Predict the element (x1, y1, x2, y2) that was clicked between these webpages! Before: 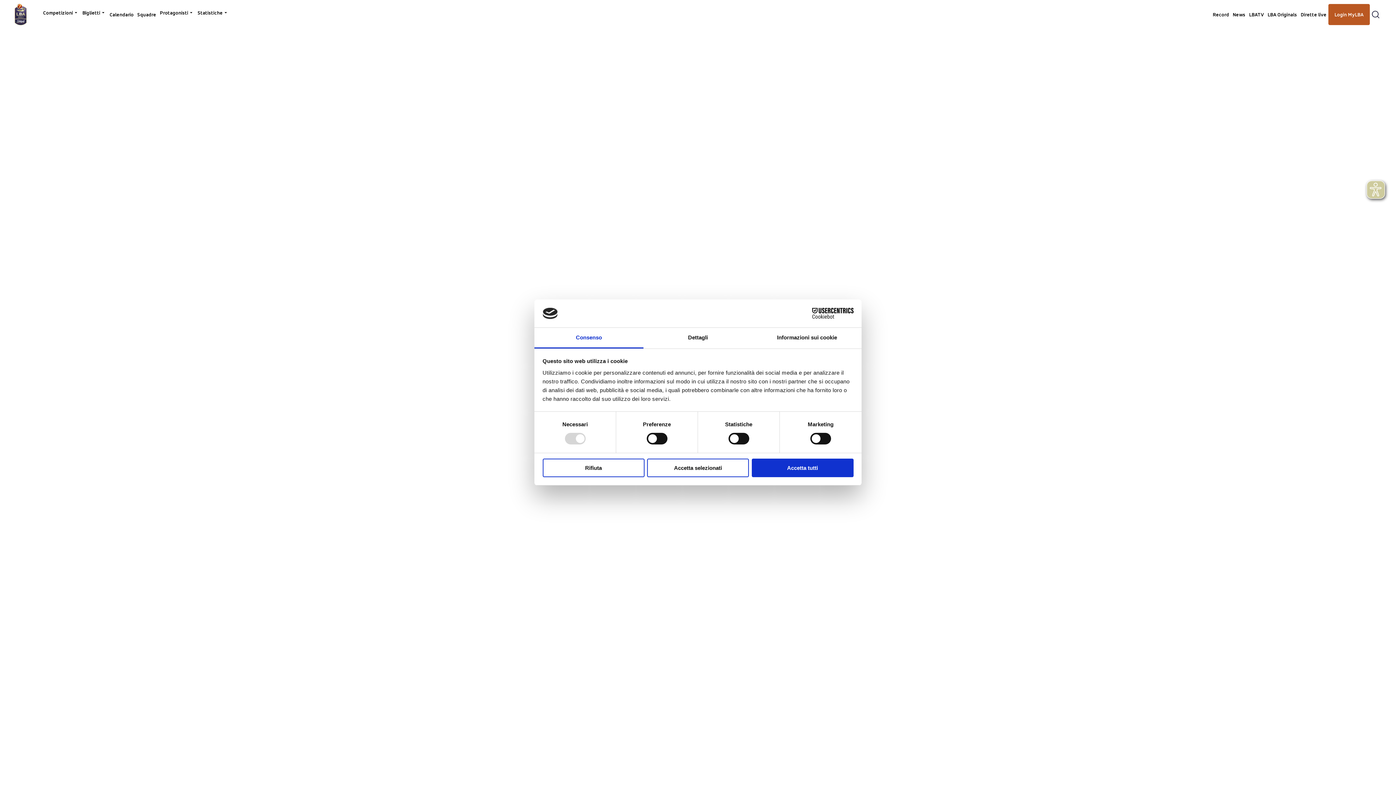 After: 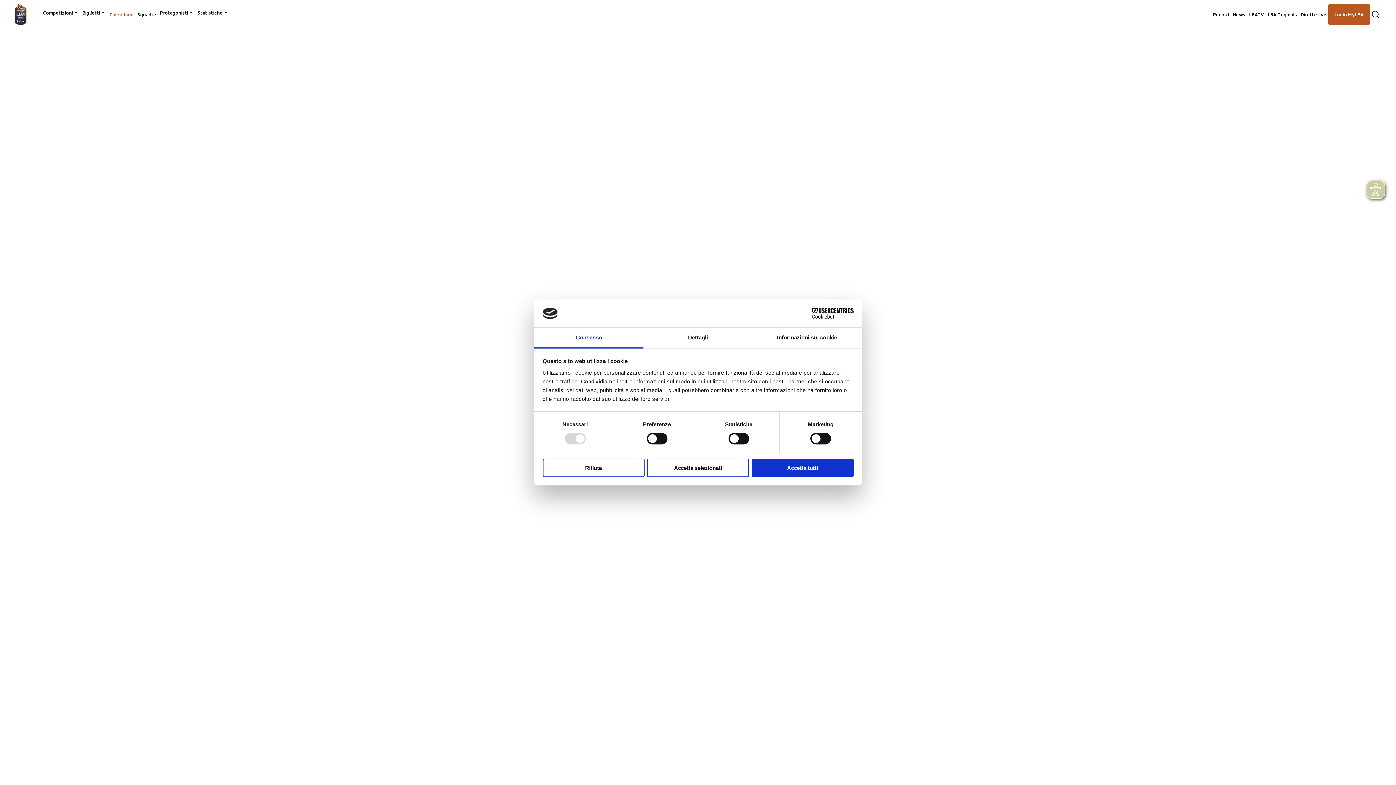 Action: label: Calendario bbox: (107, 5, 135, 23)